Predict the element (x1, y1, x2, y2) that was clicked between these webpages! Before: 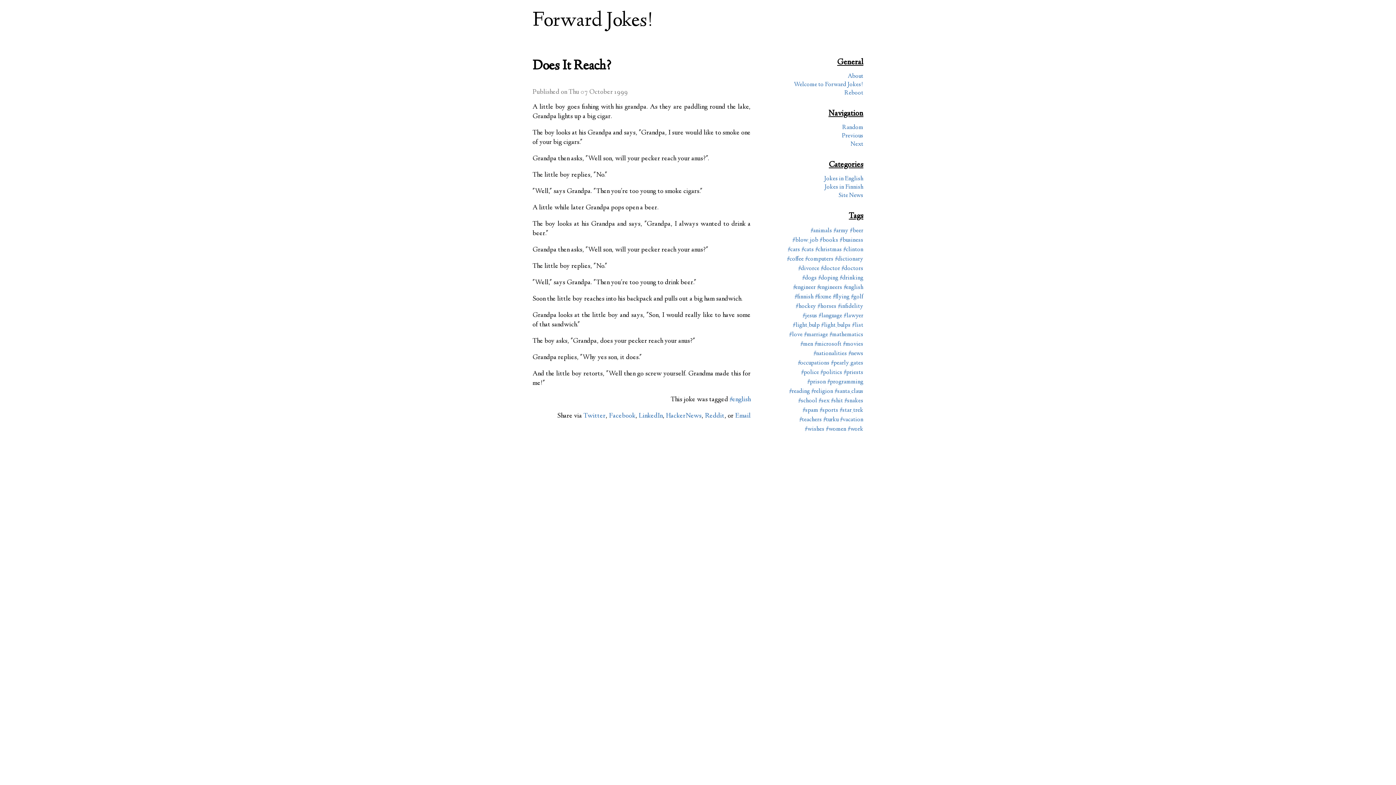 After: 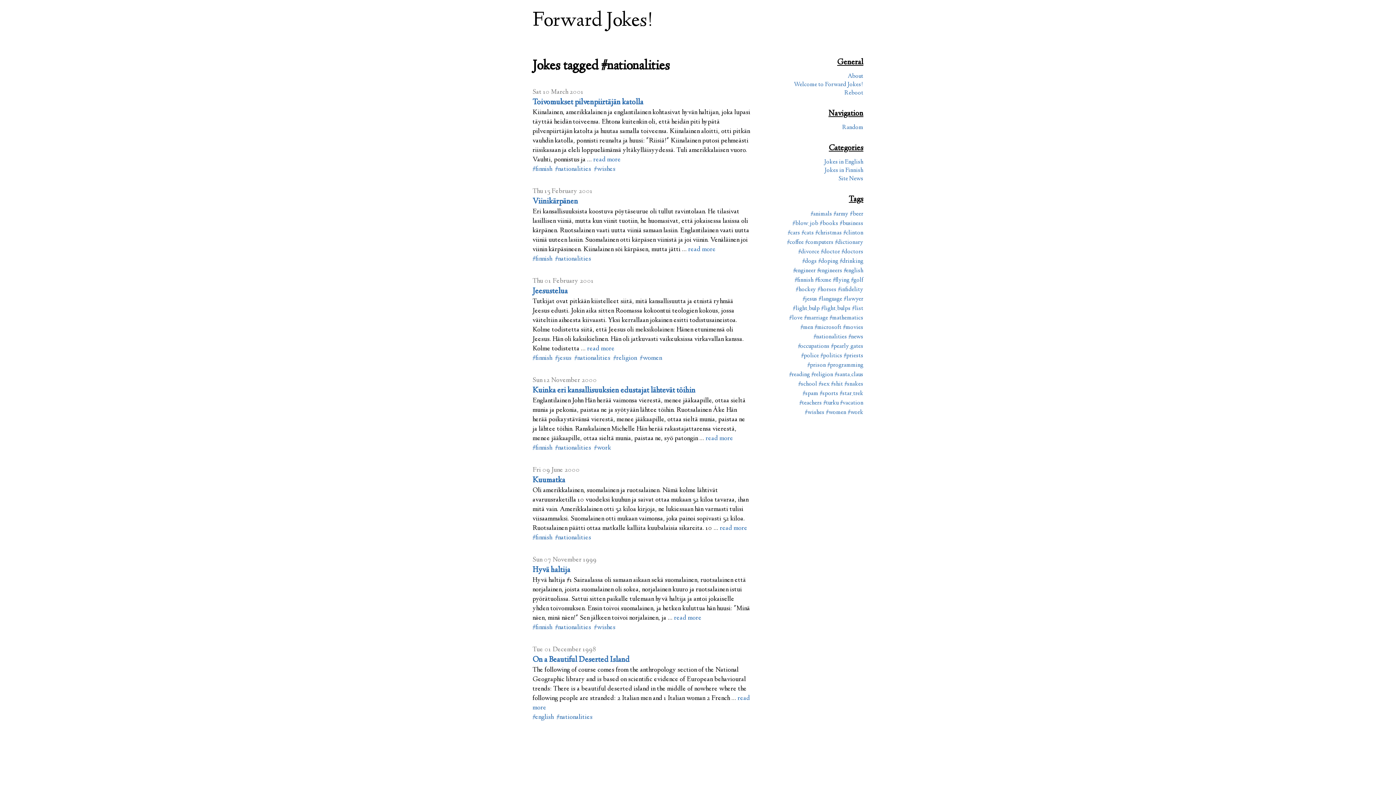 Action: label: #nationalities bbox: (813, 349, 847, 358)